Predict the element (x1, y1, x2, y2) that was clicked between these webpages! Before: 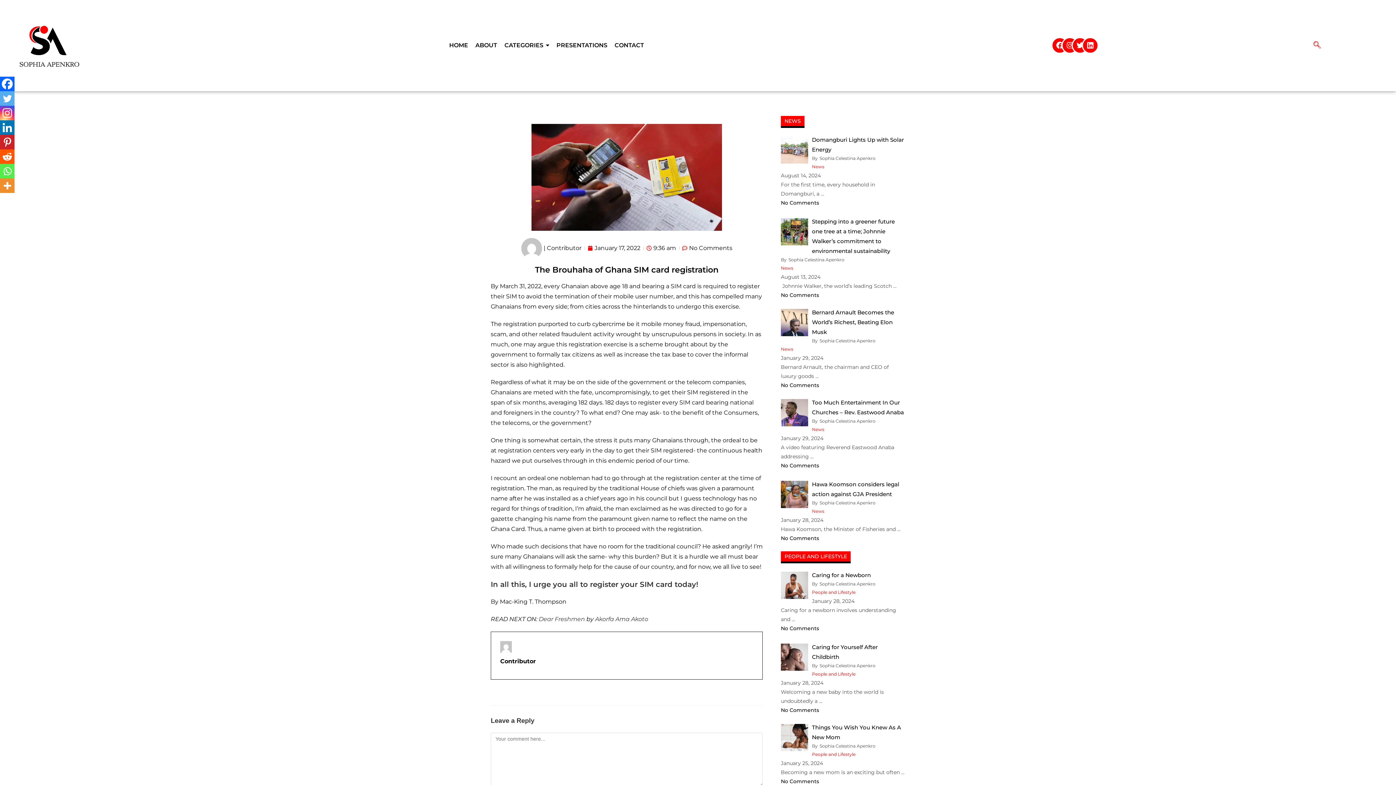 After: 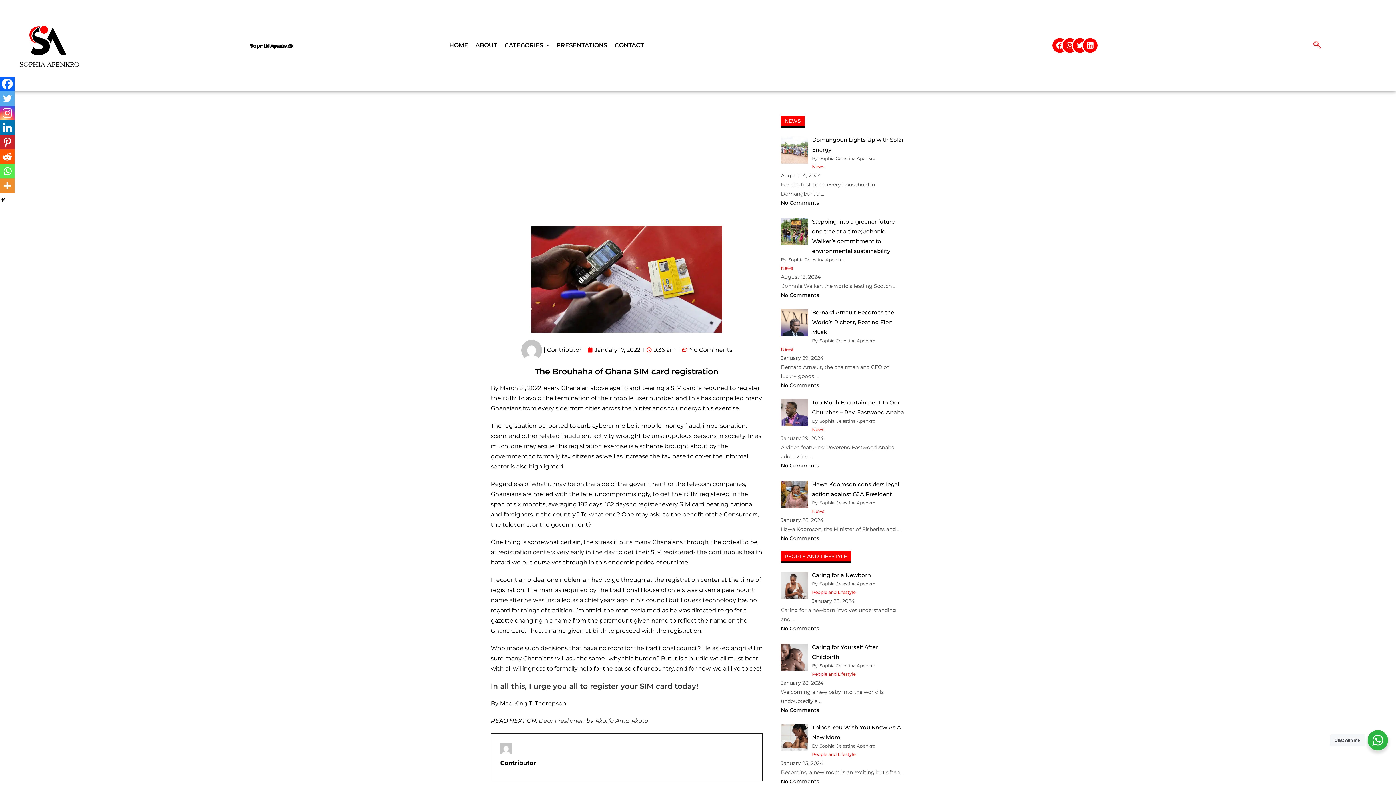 Action: label: Instagram bbox: (0, 105, 14, 120)